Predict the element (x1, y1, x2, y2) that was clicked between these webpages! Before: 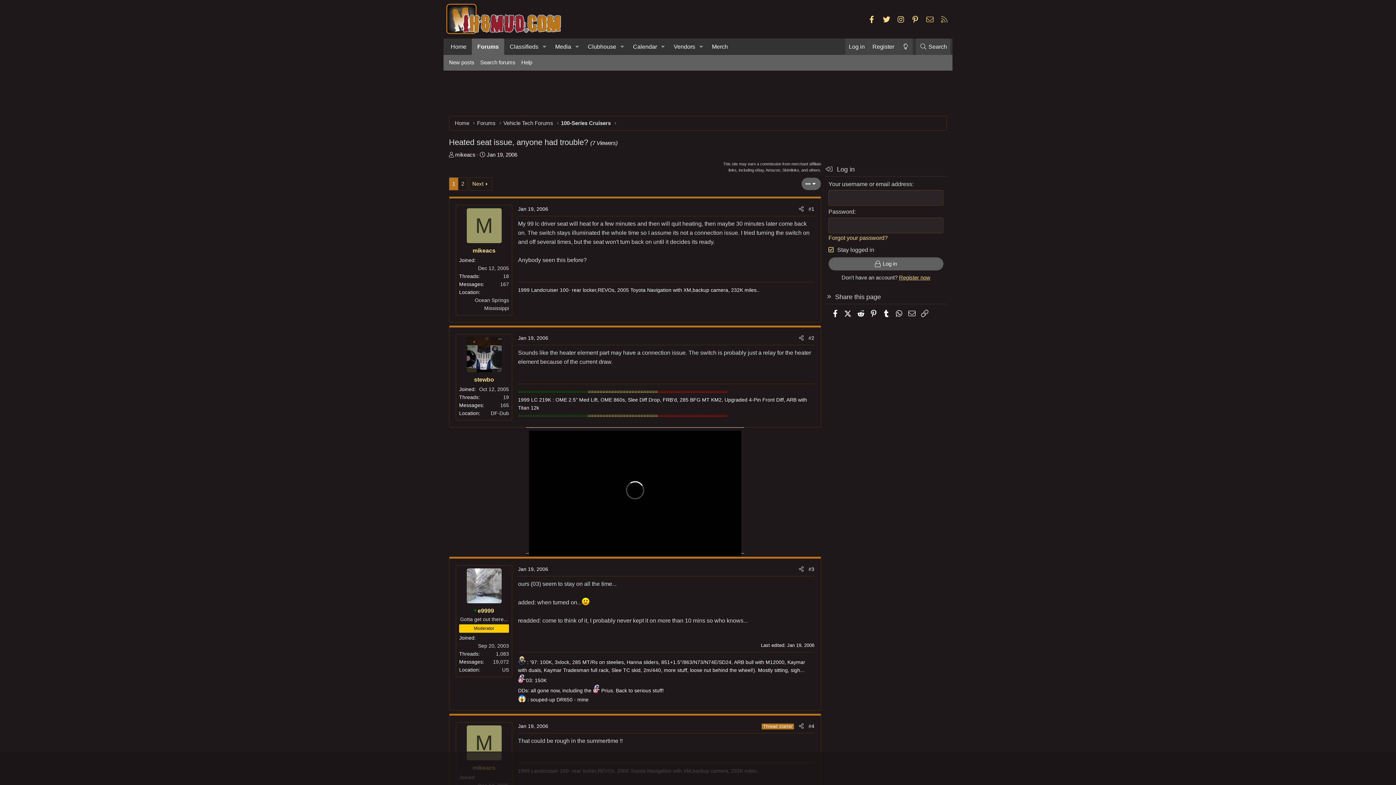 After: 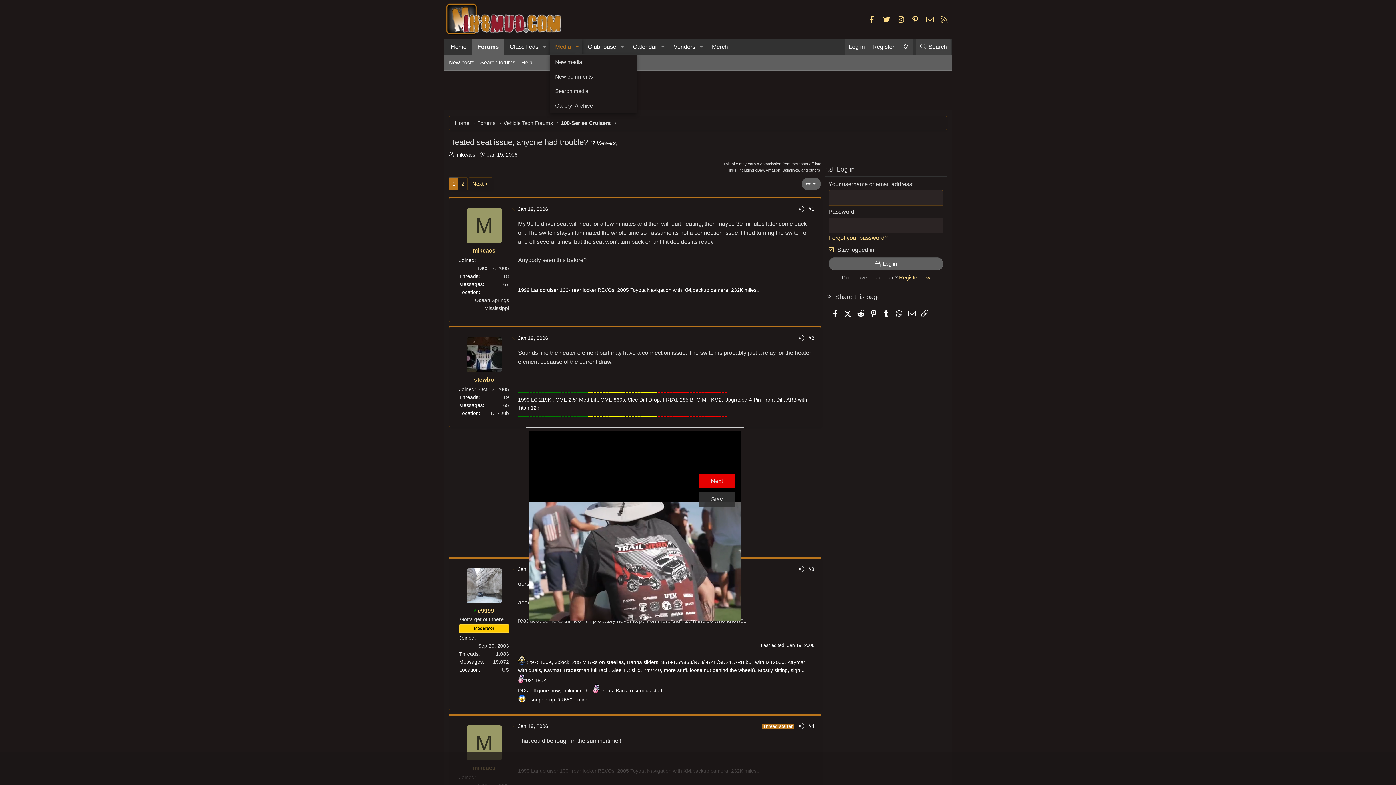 Action: label: Toggle expanded bbox: (571, 38, 582, 54)